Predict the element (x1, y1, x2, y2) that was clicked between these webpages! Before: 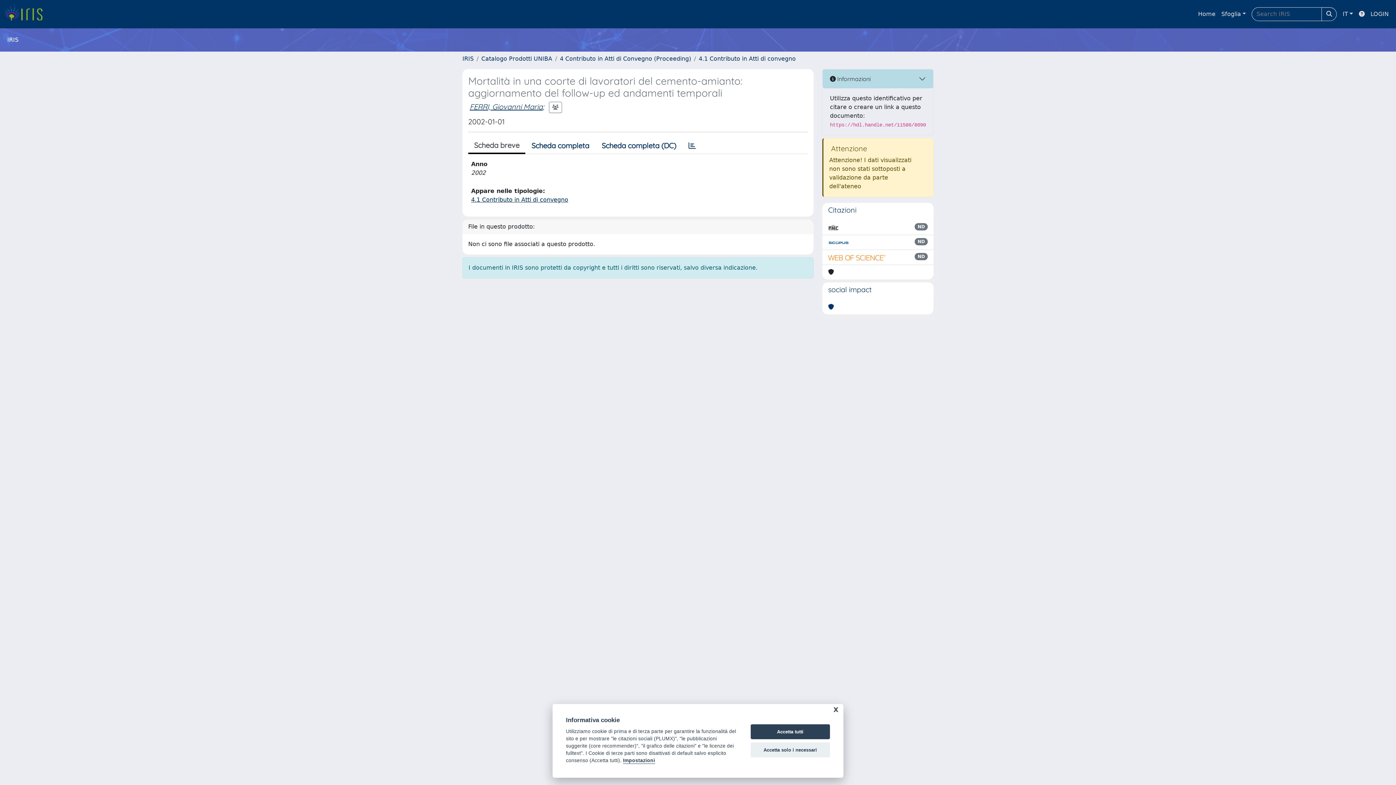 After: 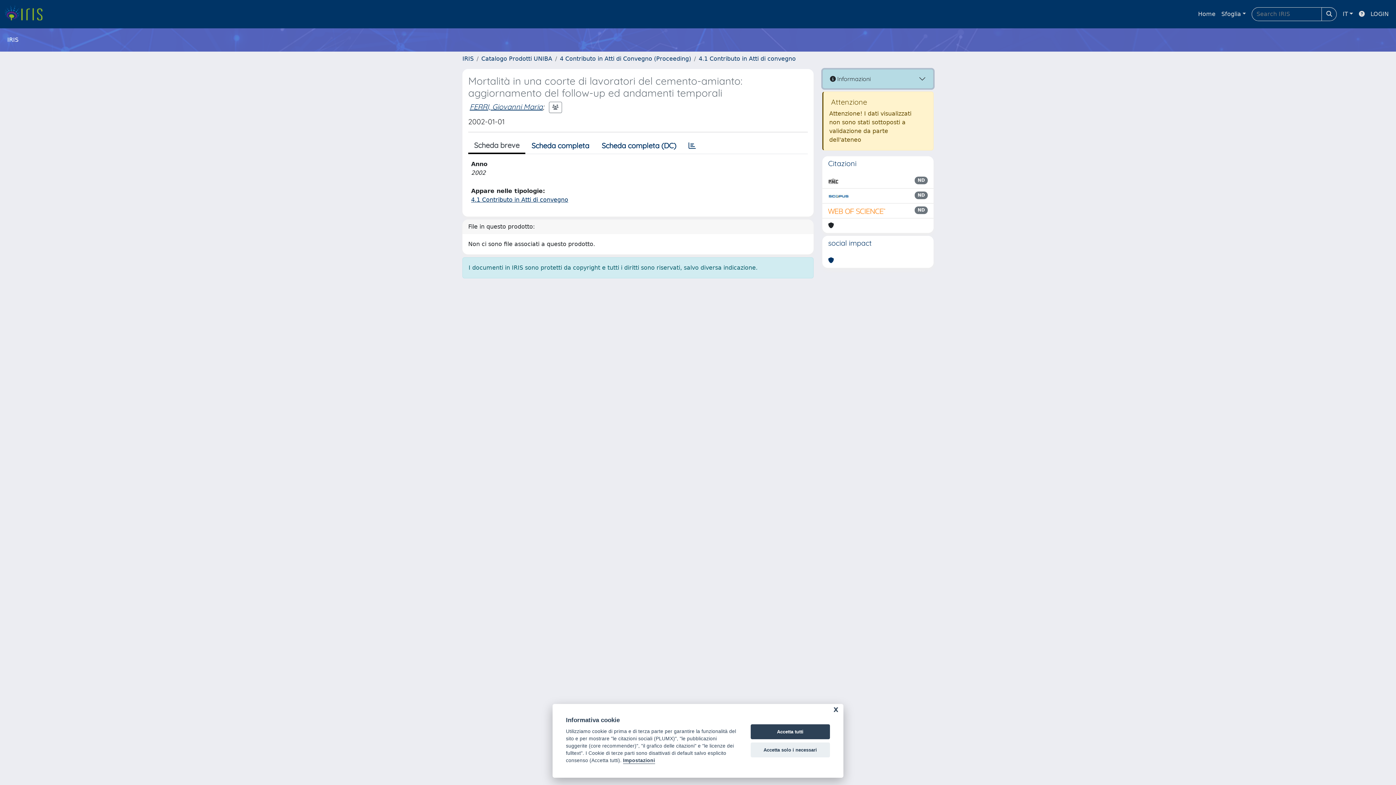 Action: label:  Informazioni bbox: (822, 69, 933, 88)